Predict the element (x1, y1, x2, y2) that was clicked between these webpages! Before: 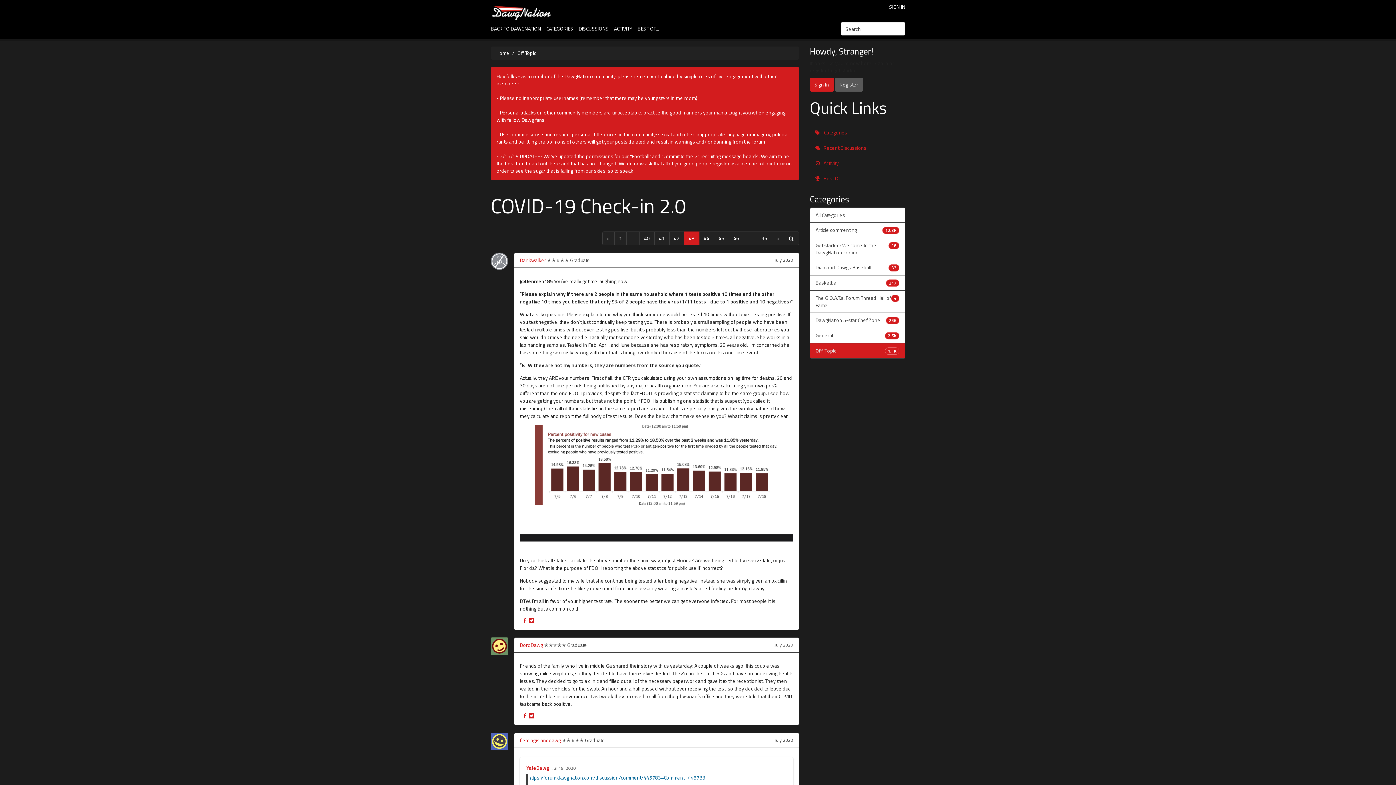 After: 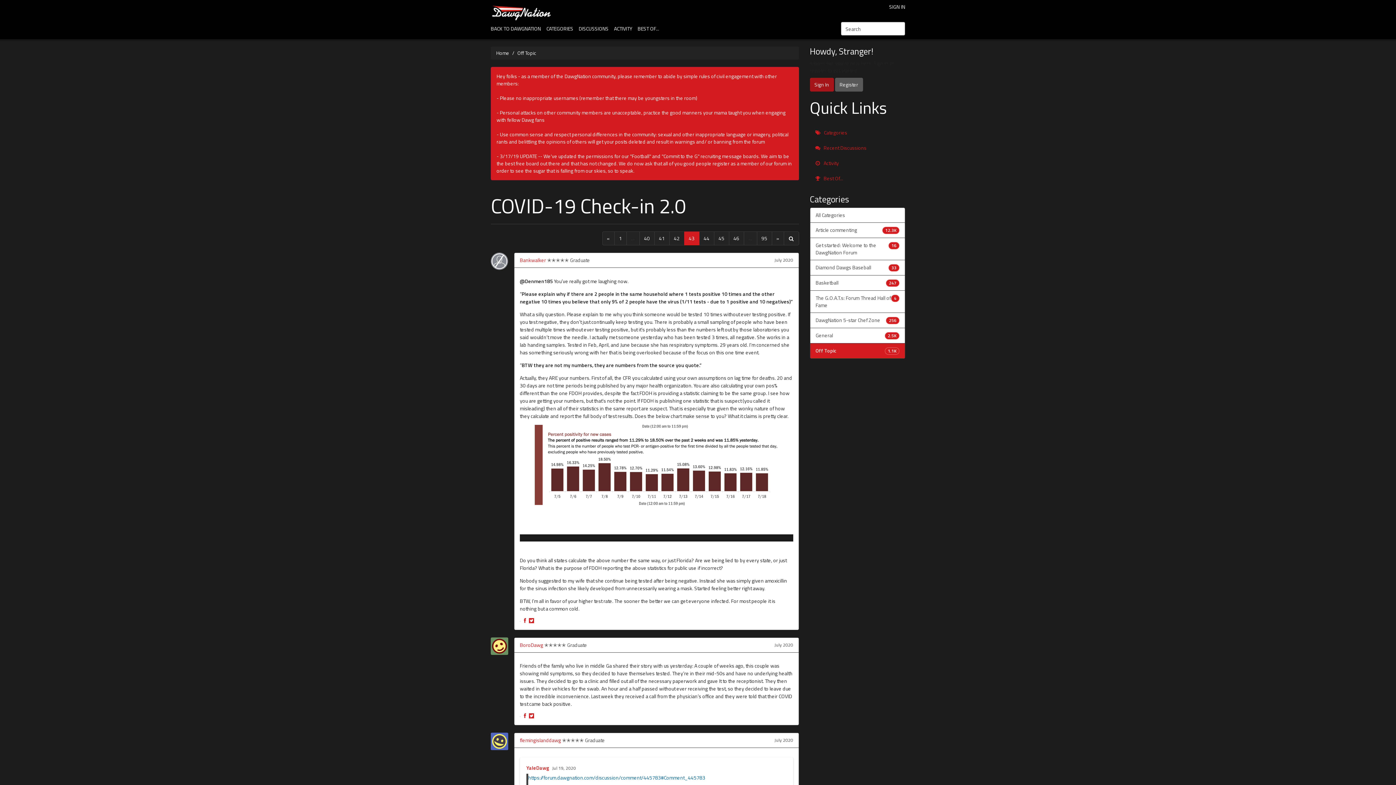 Action: bbox: (810, 77, 834, 91) label: Sign In Now